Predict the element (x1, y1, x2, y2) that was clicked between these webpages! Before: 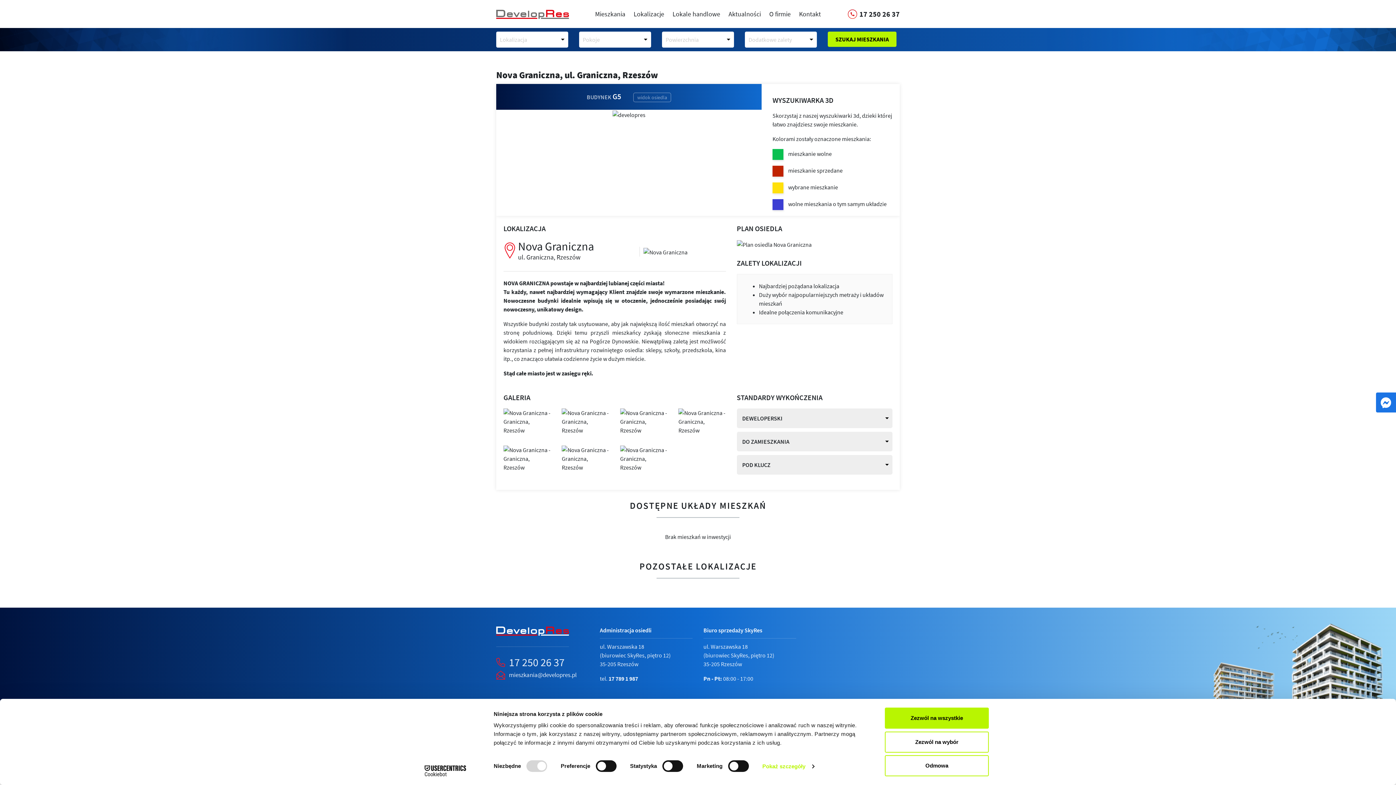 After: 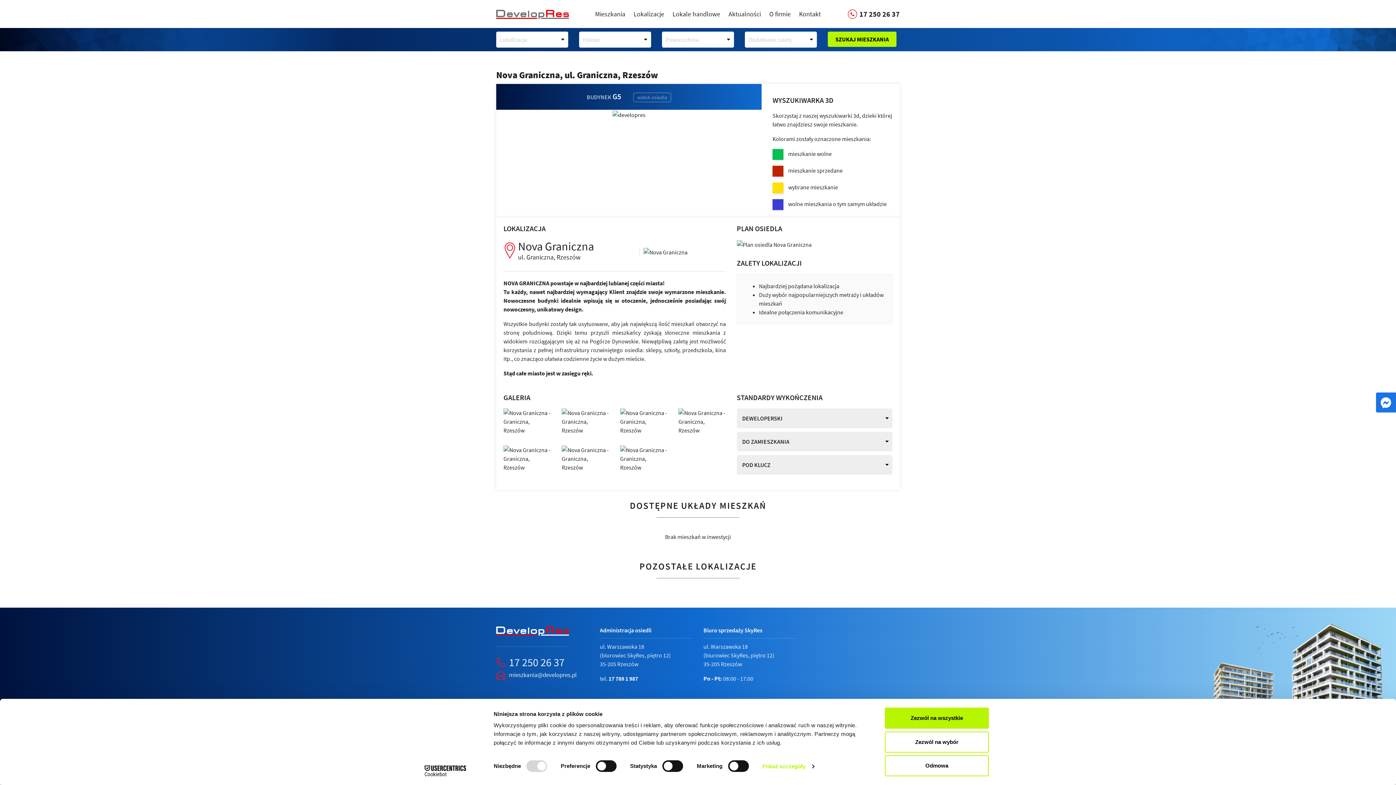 Action: label: Cookiebot - opens in a new window bbox: (413, 765, 477, 776)